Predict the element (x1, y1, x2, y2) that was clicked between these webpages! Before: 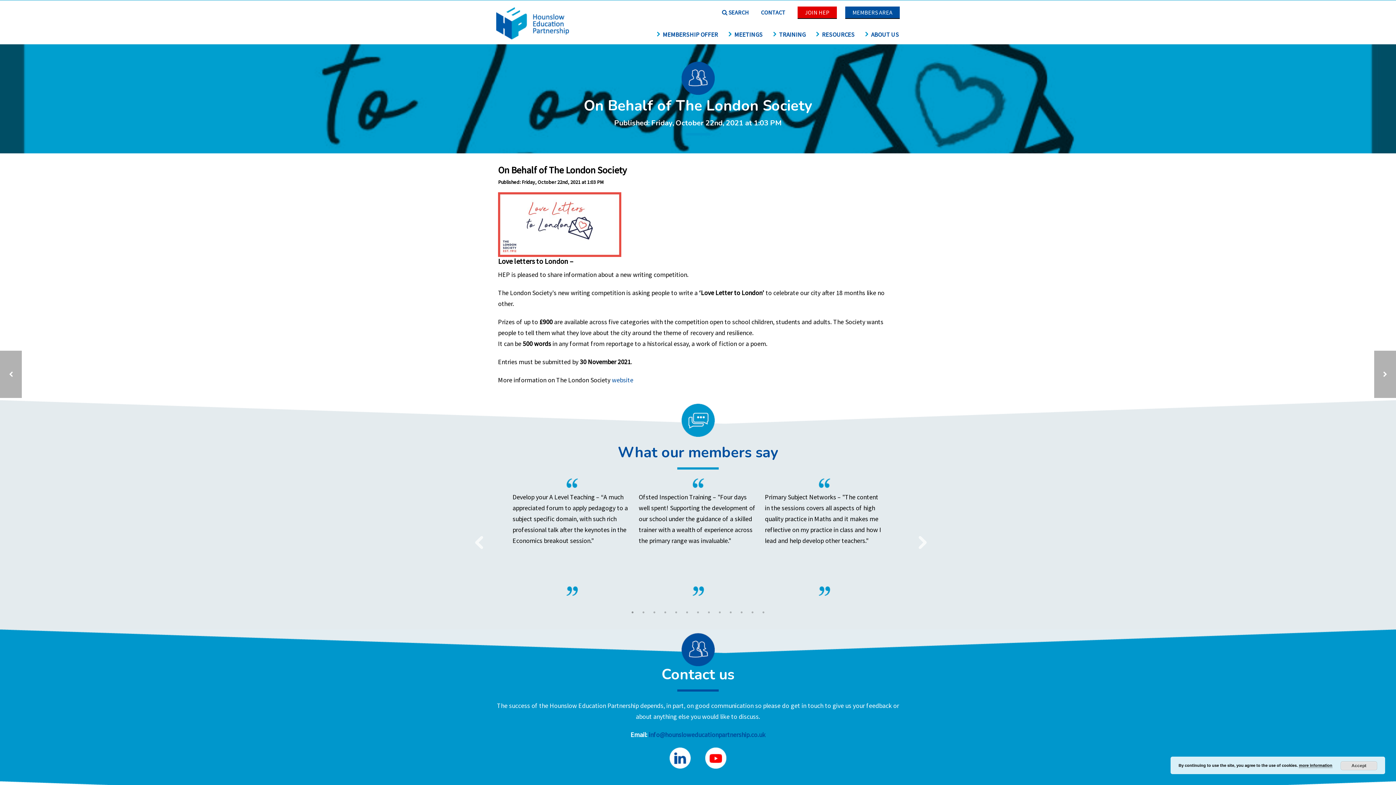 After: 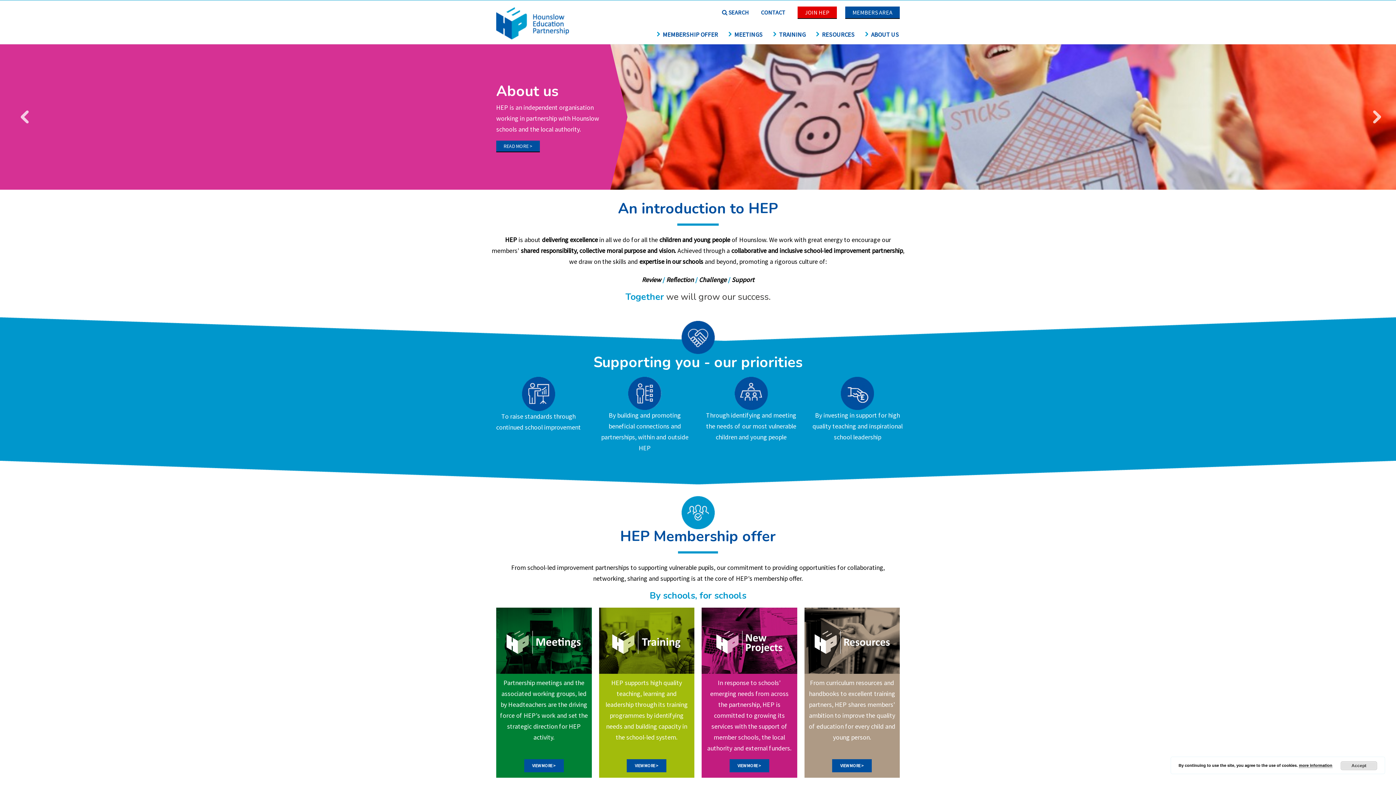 Action: bbox: (496, 33, 569, 41)